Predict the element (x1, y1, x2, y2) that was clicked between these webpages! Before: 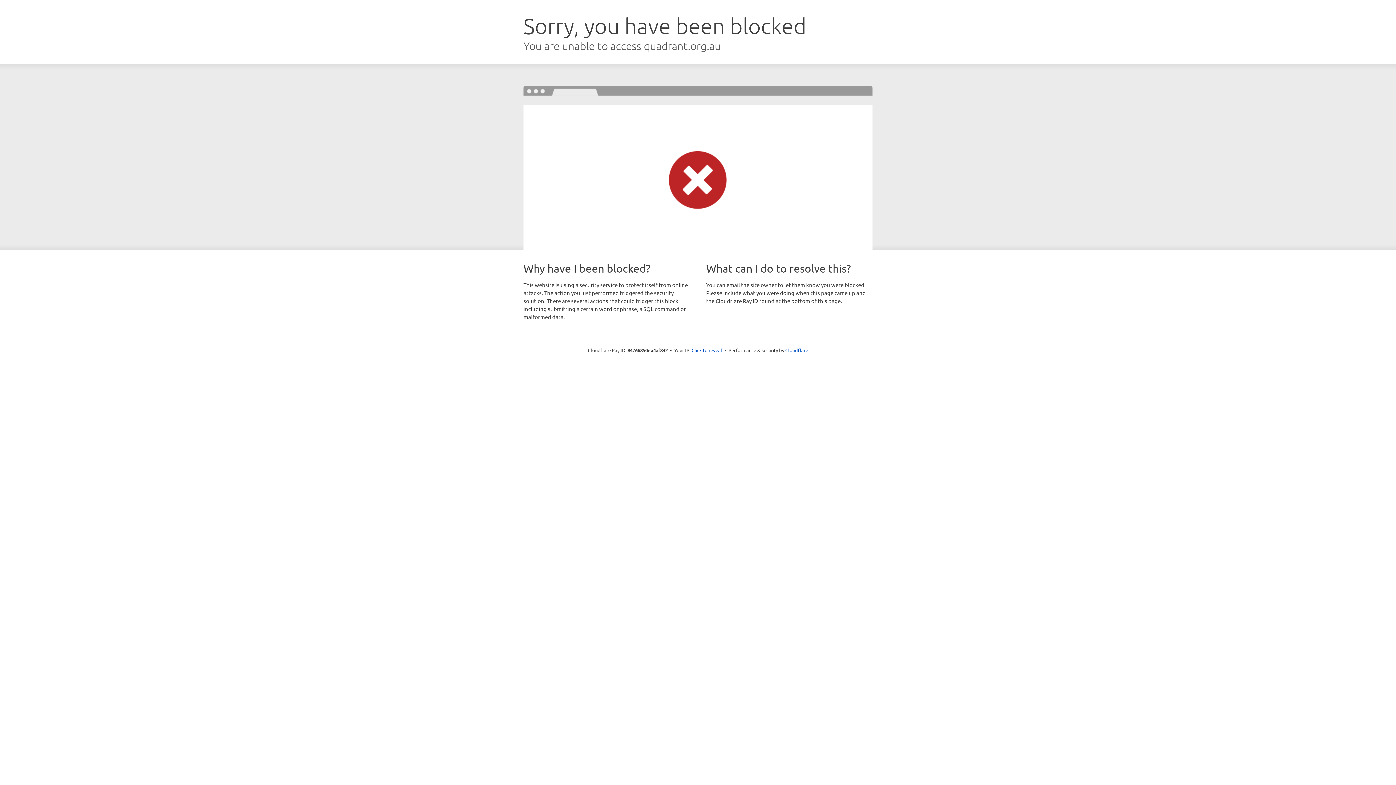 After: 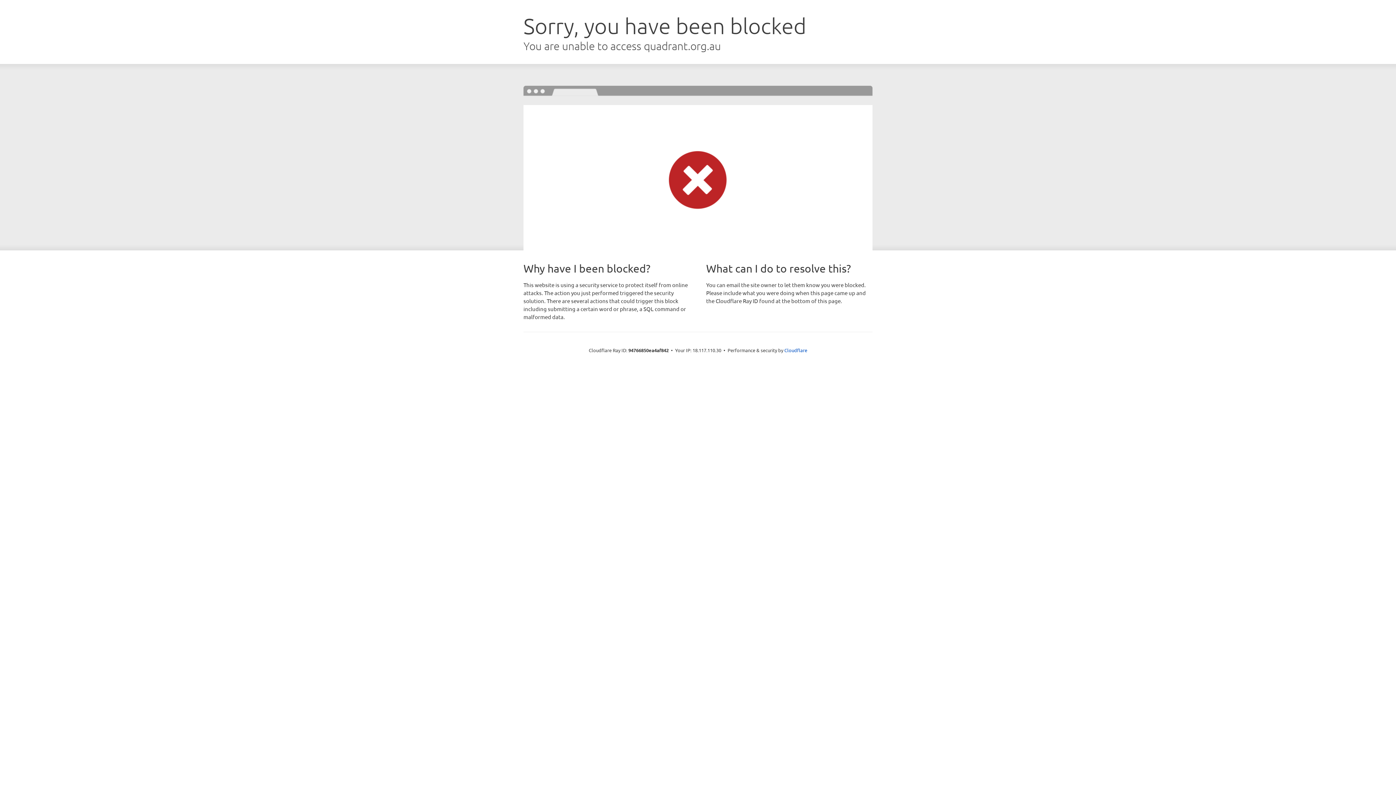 Action: label: Click to reveal bbox: (691, 346, 722, 353)